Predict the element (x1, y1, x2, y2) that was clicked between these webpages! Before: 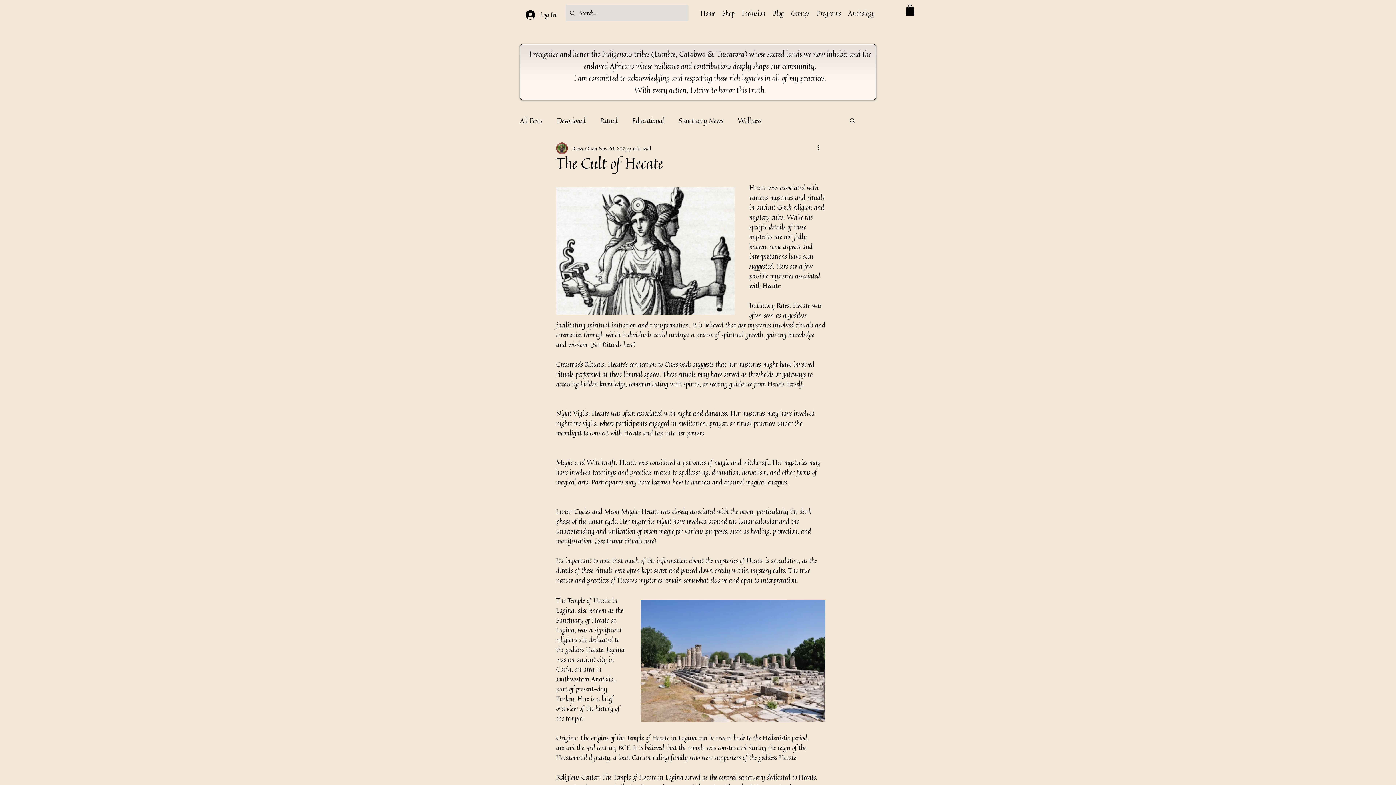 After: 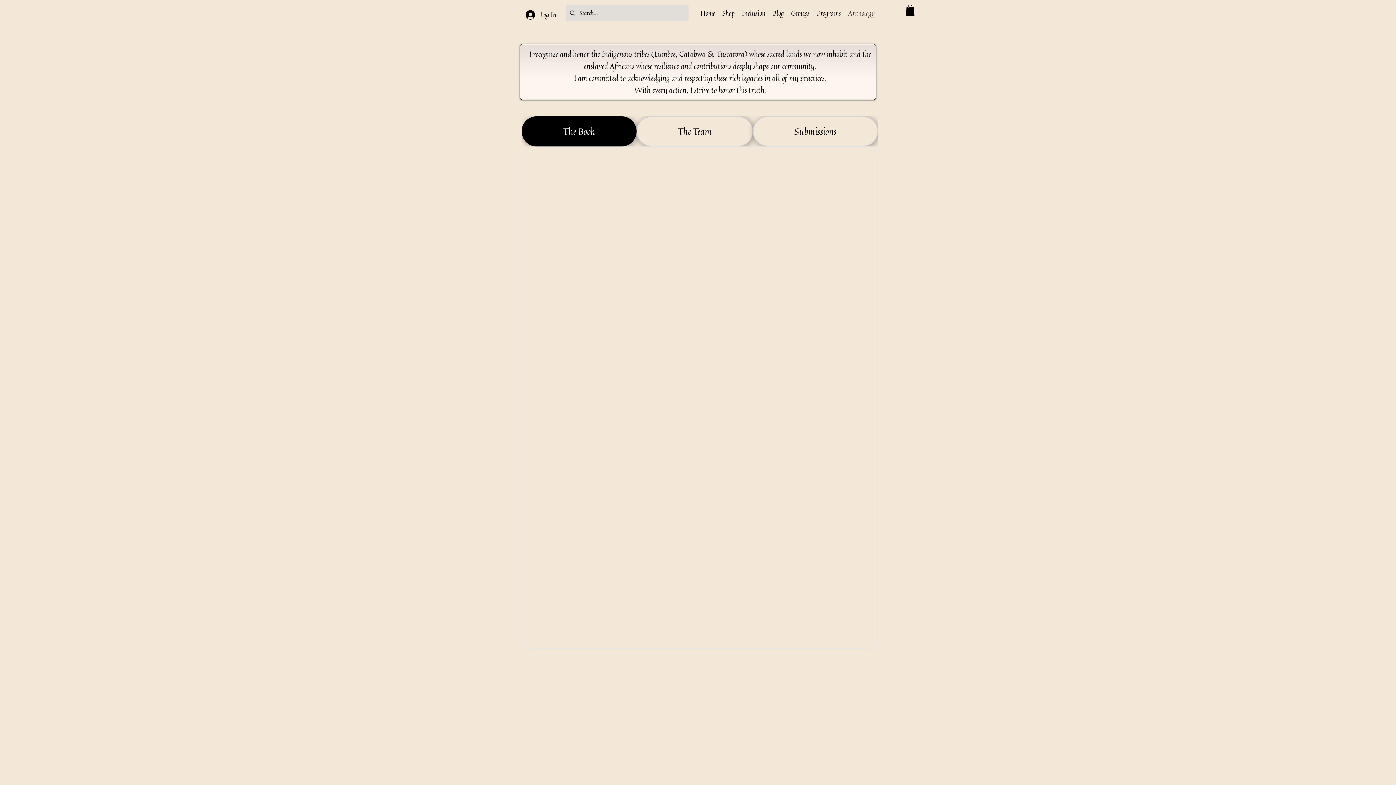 Action: label: Anthology bbox: (844, 7, 878, 18)